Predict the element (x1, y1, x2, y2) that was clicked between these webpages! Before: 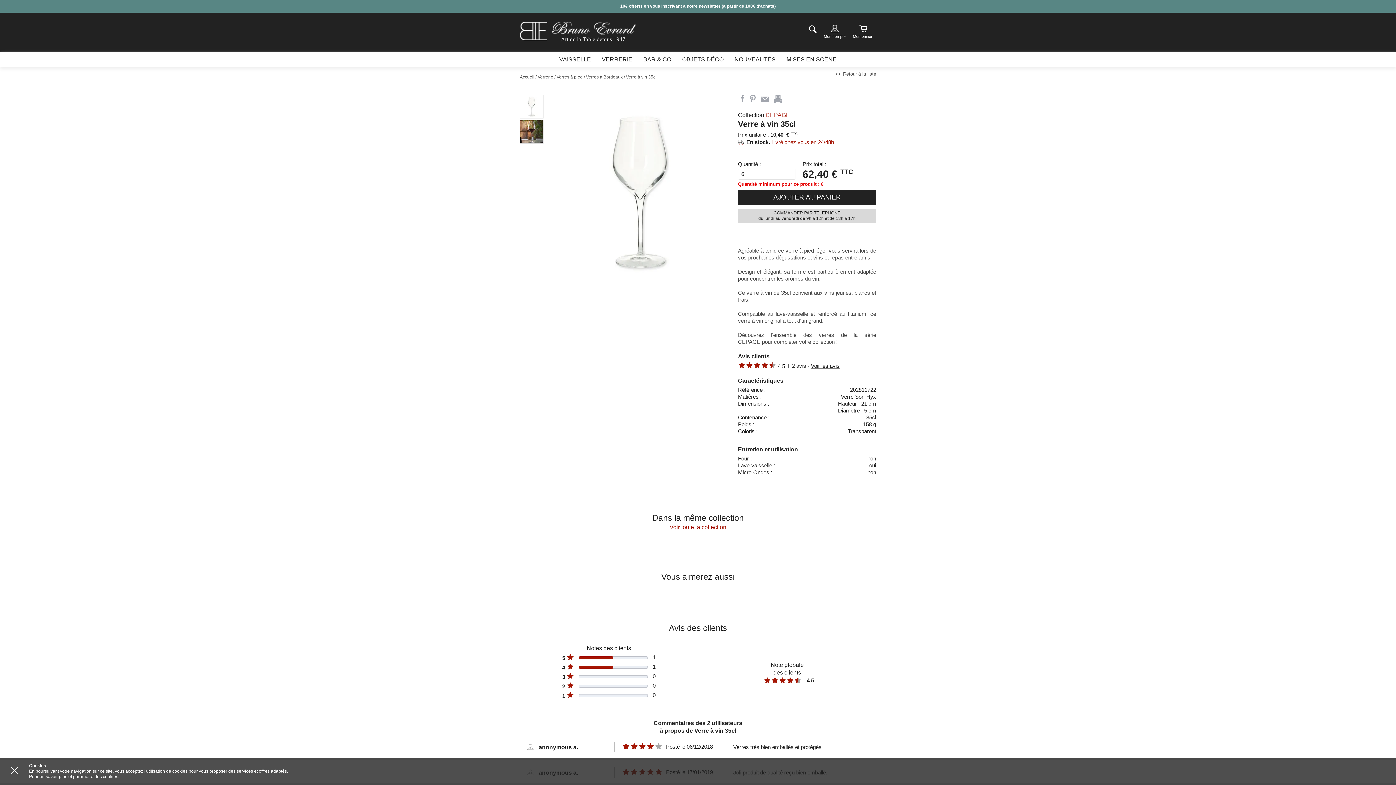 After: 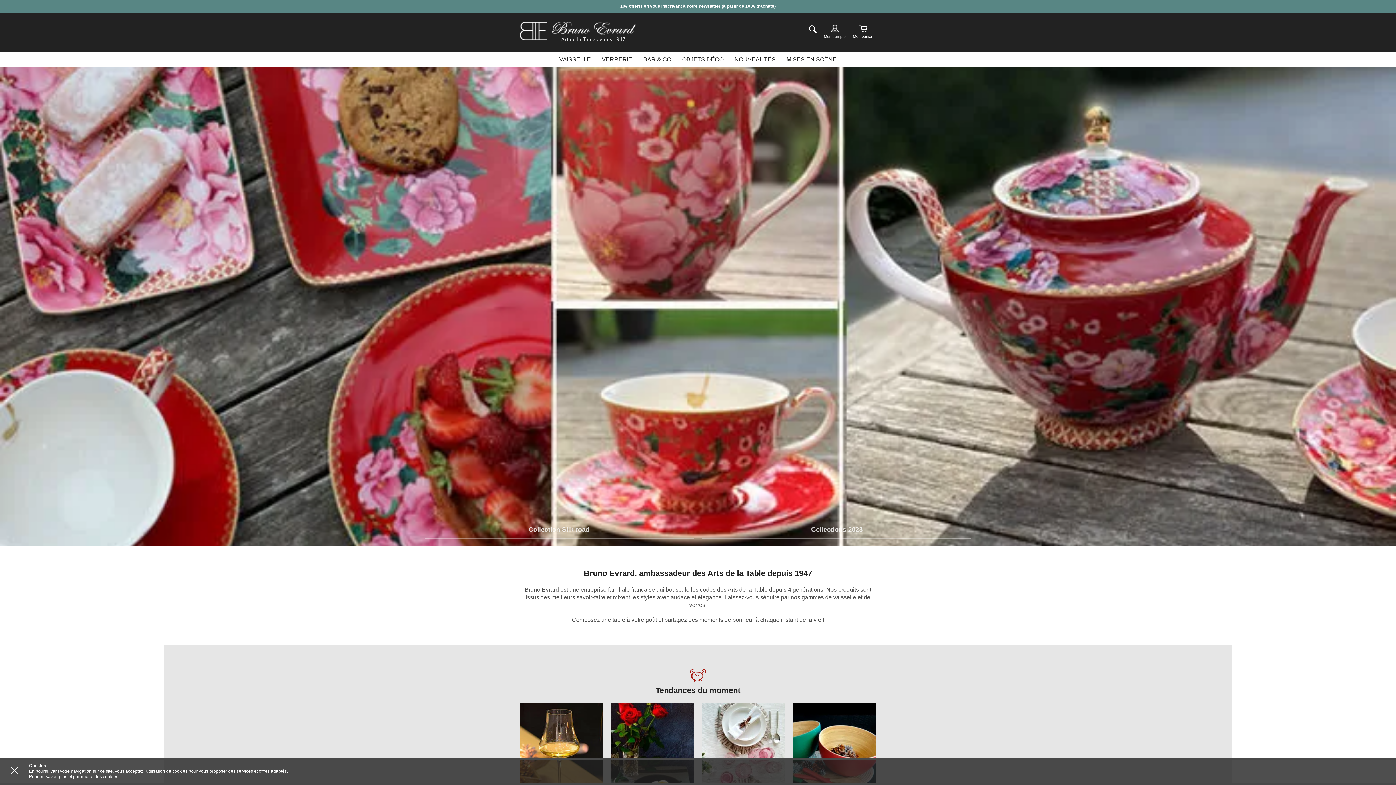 Action: bbox: (520, 74, 534, 80) label: Accueil